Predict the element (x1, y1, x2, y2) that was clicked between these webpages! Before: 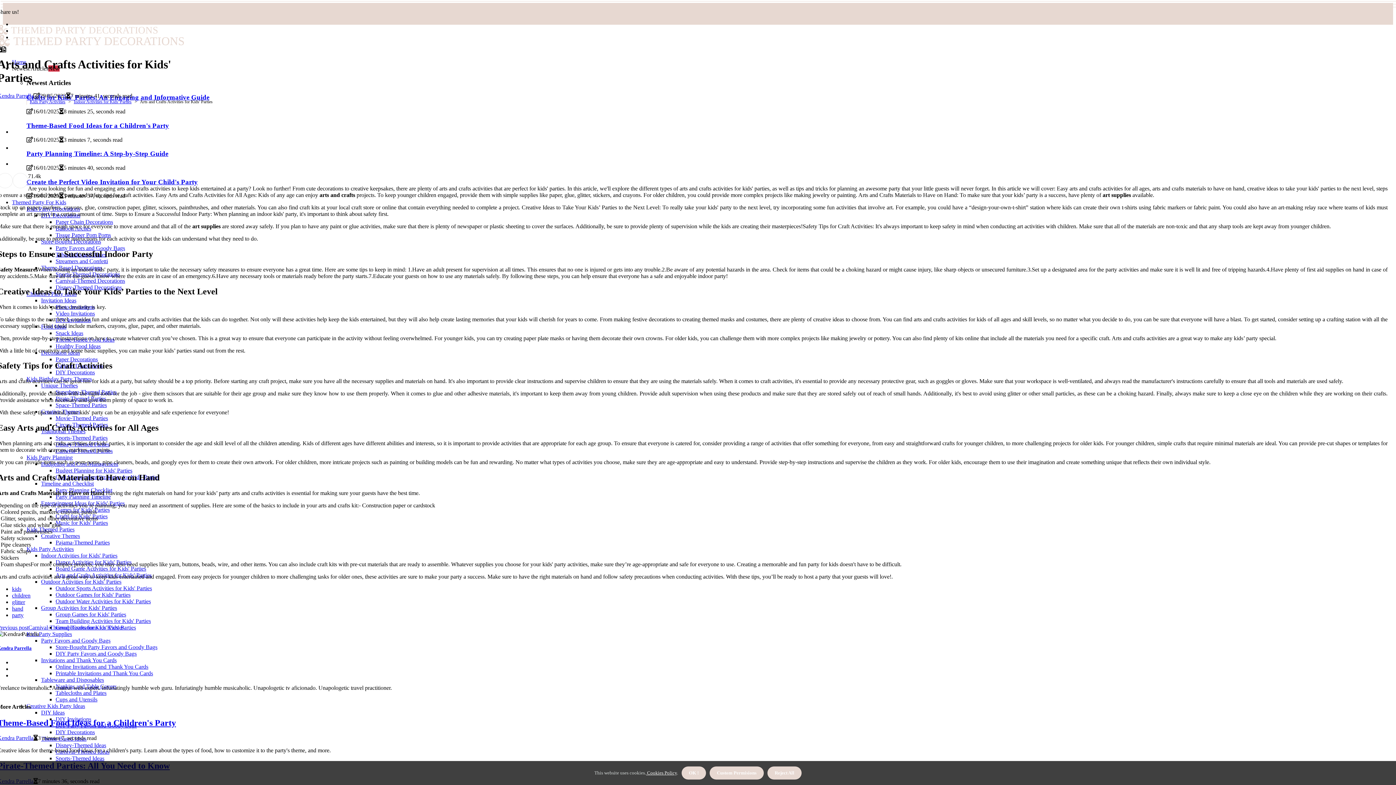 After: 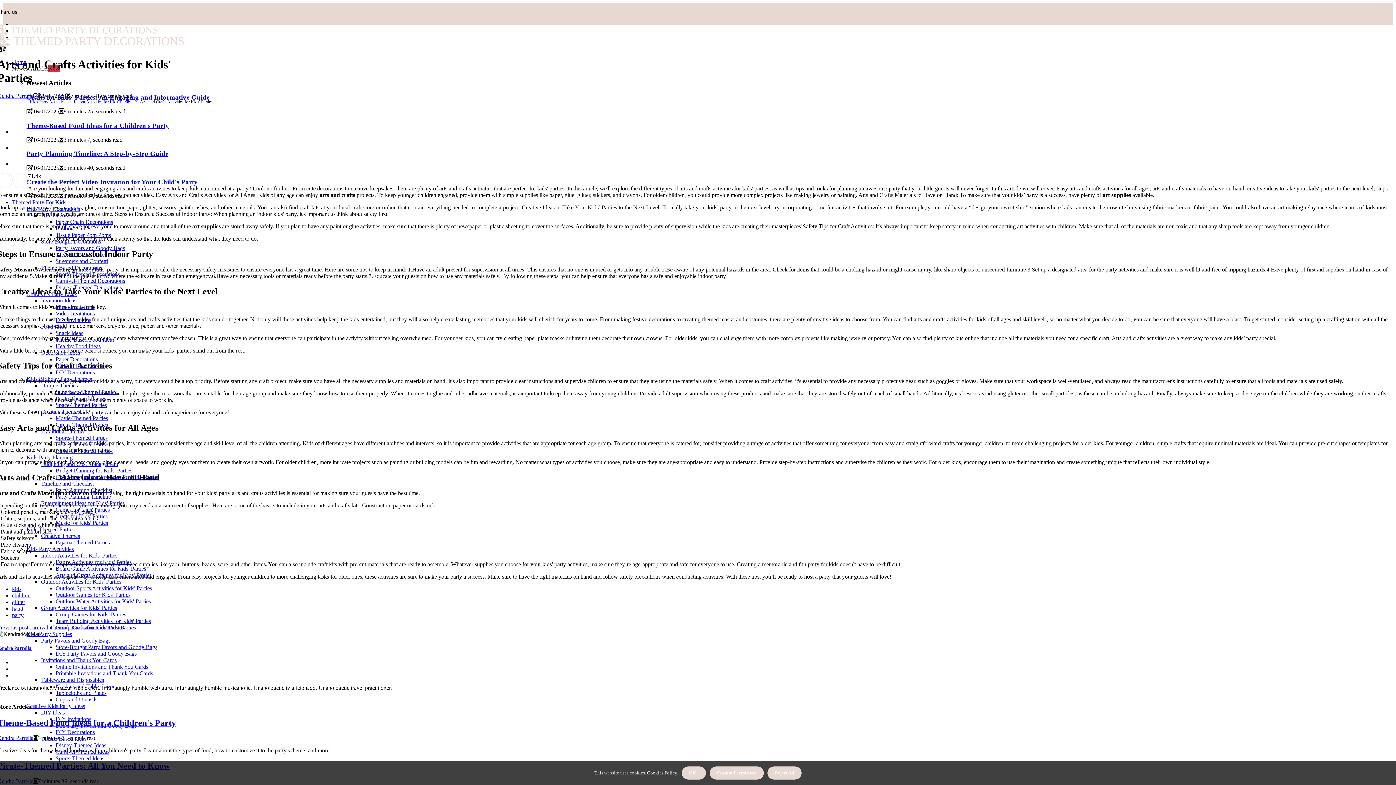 Action: bbox: (12, 128, 26, 134)